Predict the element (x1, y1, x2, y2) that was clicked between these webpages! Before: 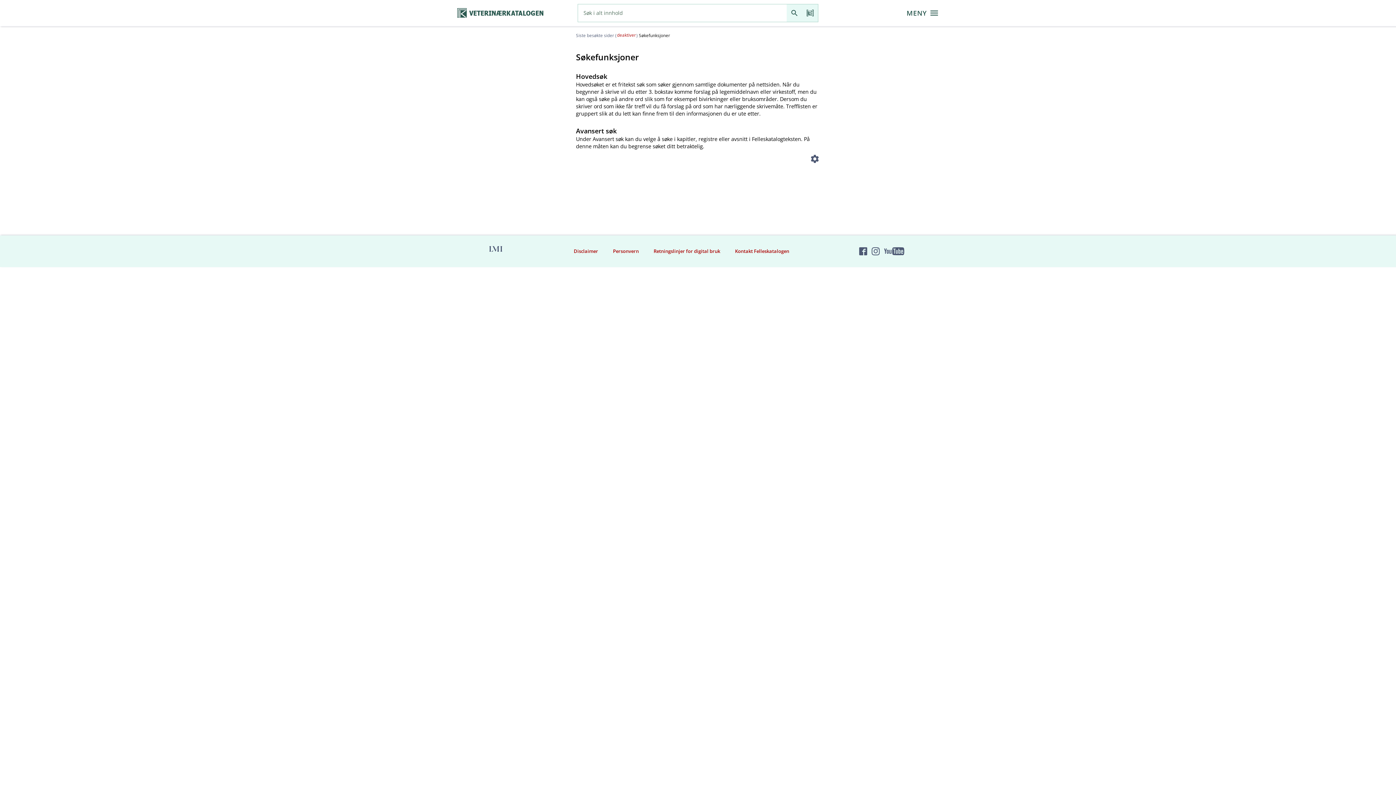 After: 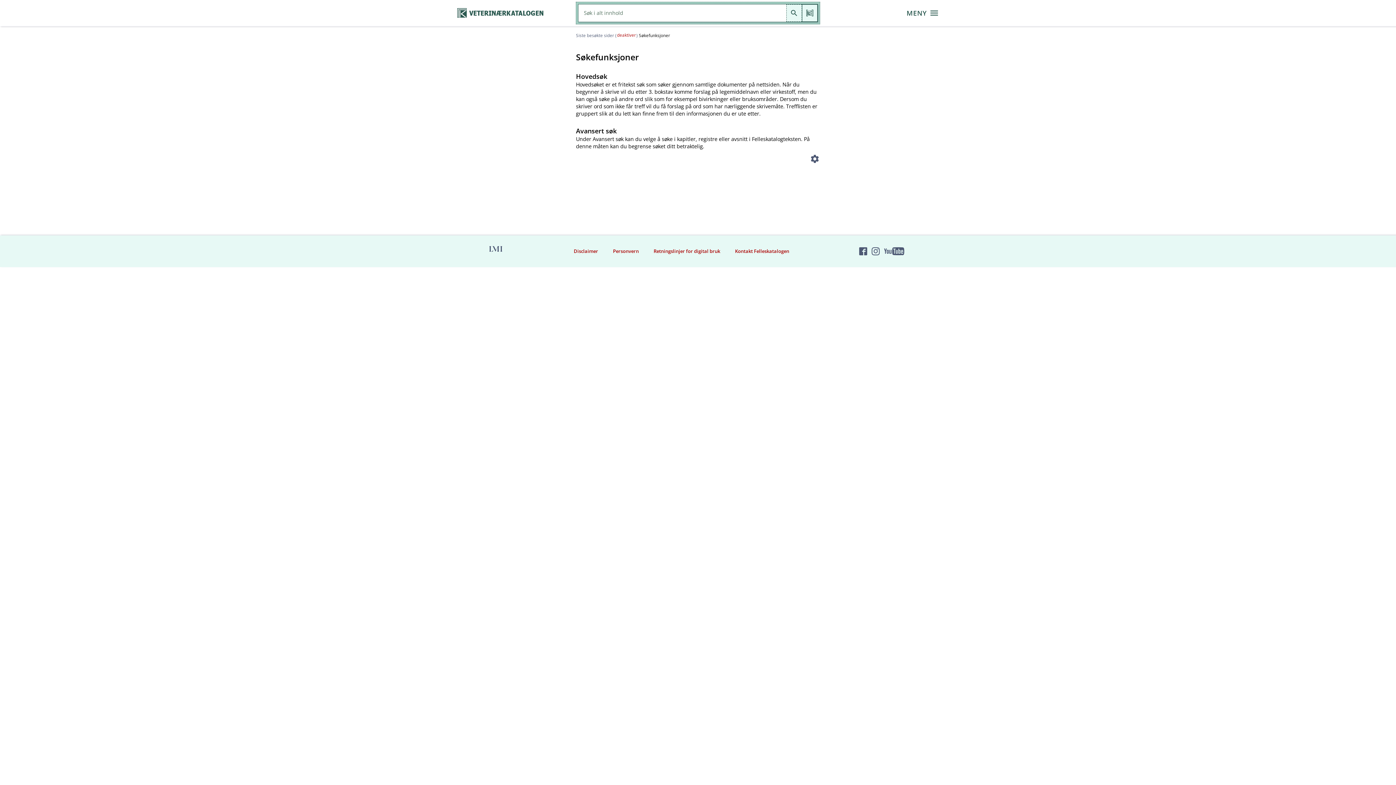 Action: bbox: (786, 4, 802, 21) label: Søk